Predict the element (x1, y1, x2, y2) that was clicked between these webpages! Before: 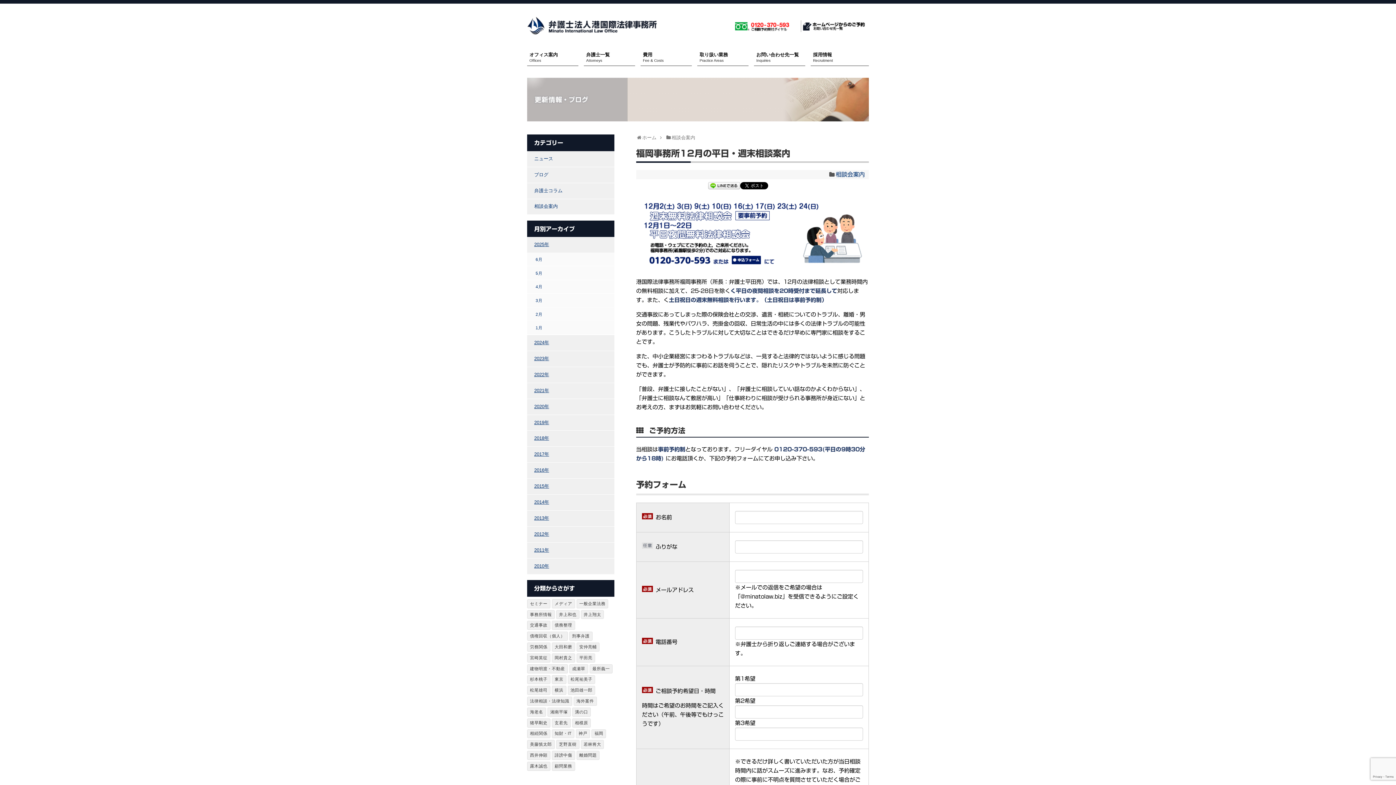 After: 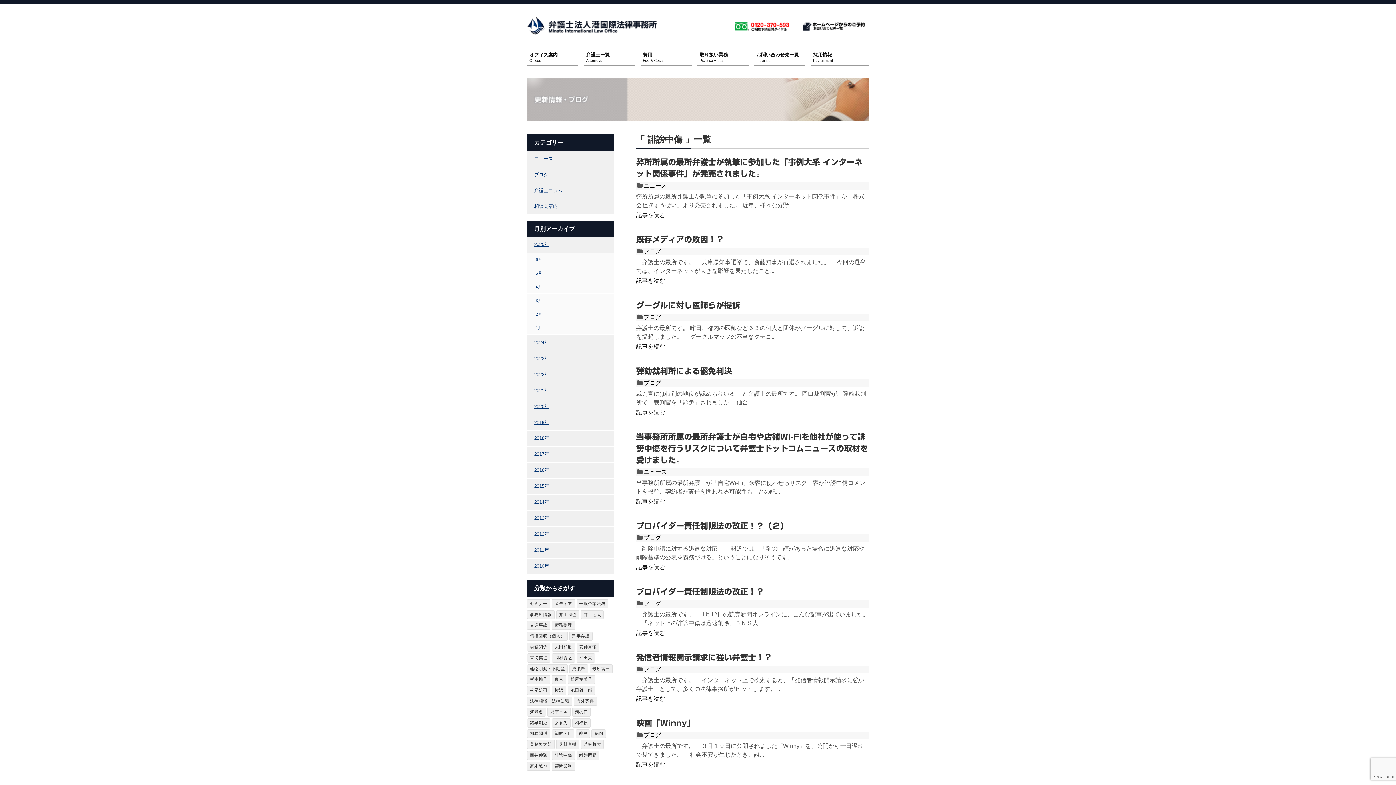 Action: bbox: (551, 751, 575, 760) label: 誹謗中傷 (54個の項目)